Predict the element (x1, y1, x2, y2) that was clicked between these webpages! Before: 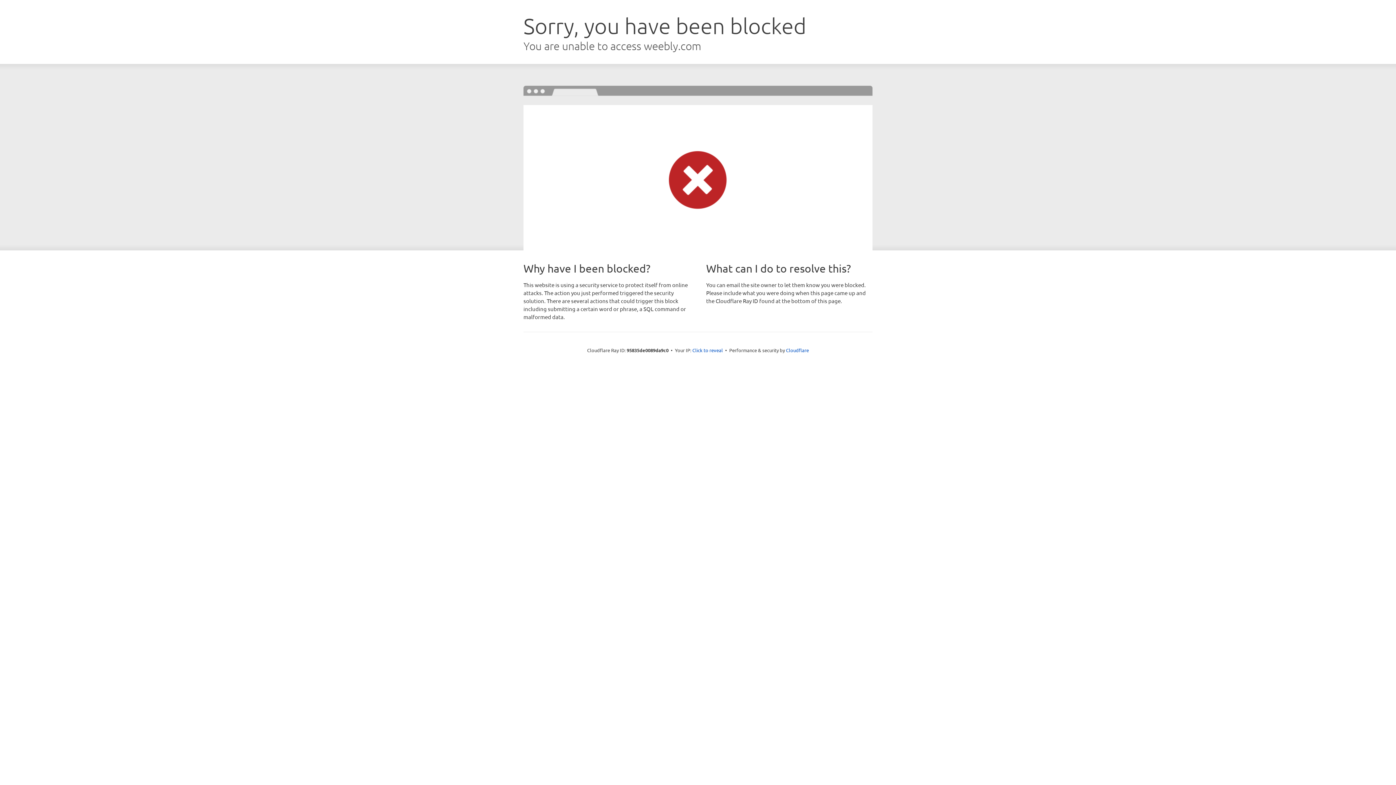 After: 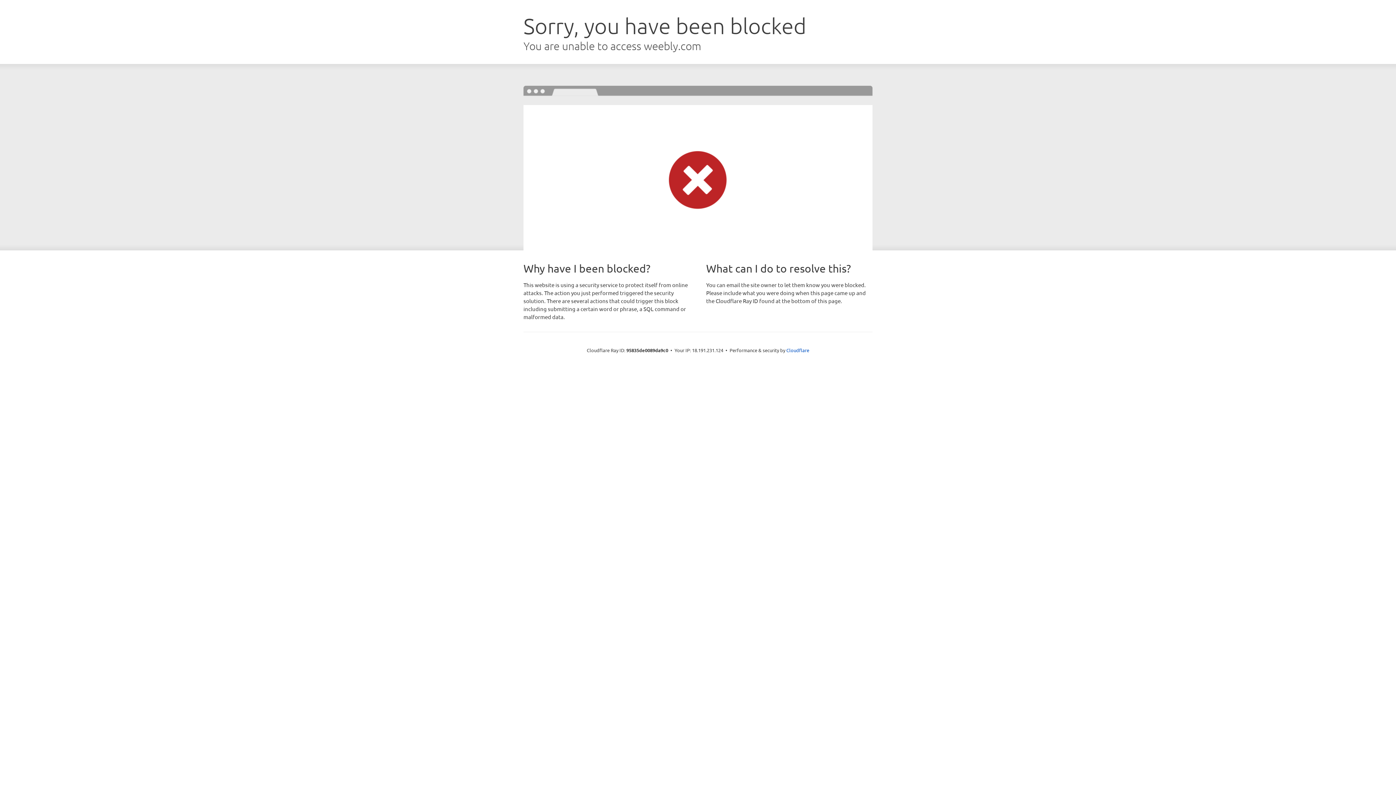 Action: bbox: (692, 346, 723, 353) label: Click to reveal